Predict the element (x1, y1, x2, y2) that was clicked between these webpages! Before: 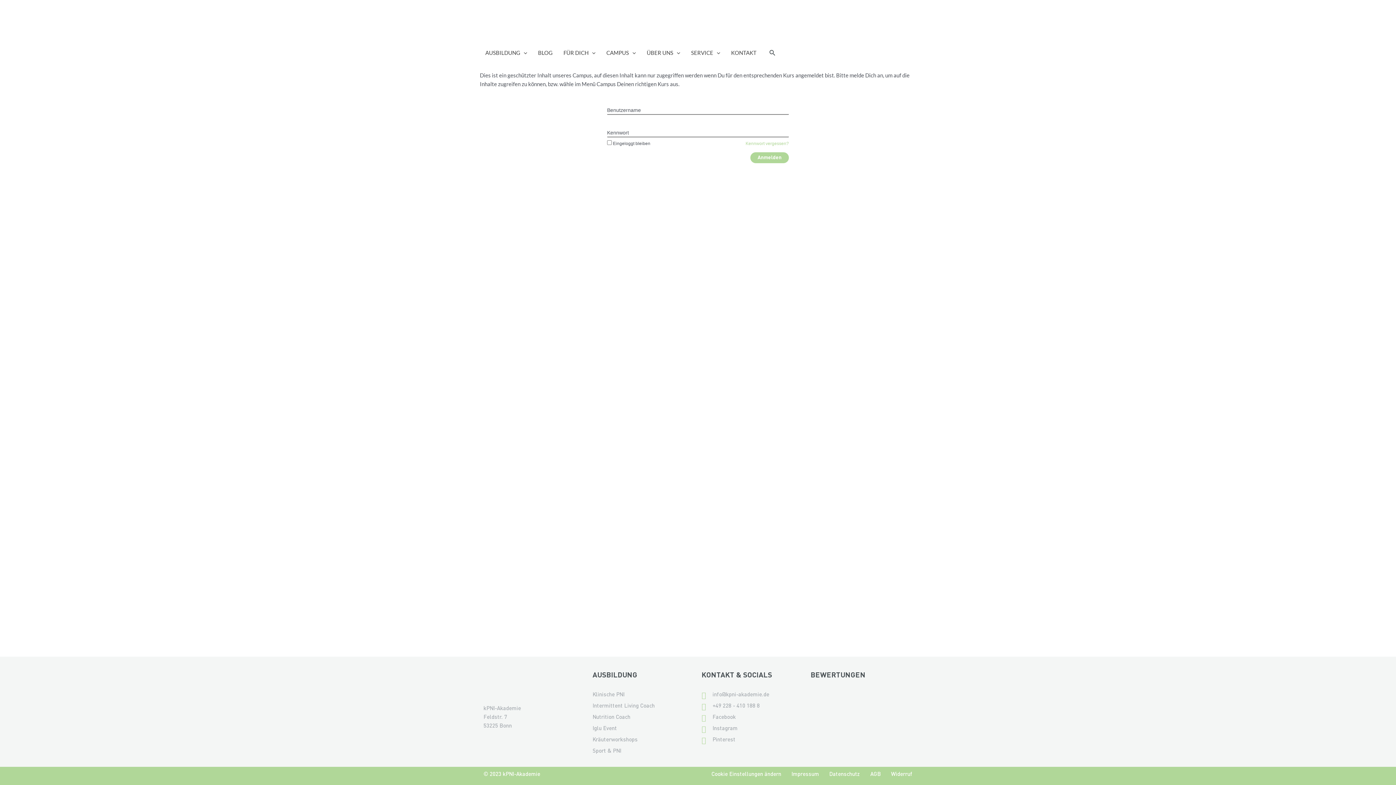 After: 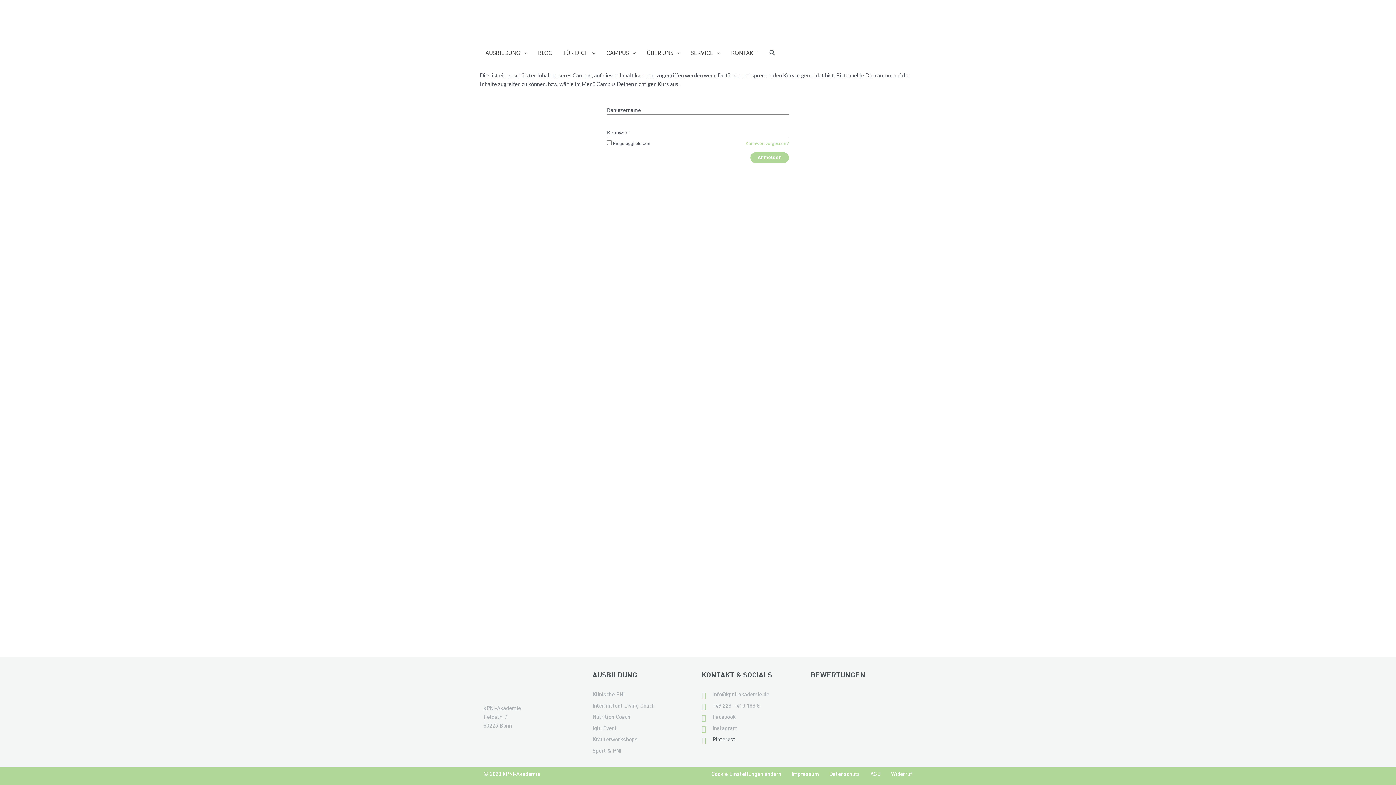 Action: bbox: (701, 736, 803, 745) label: Pinterest